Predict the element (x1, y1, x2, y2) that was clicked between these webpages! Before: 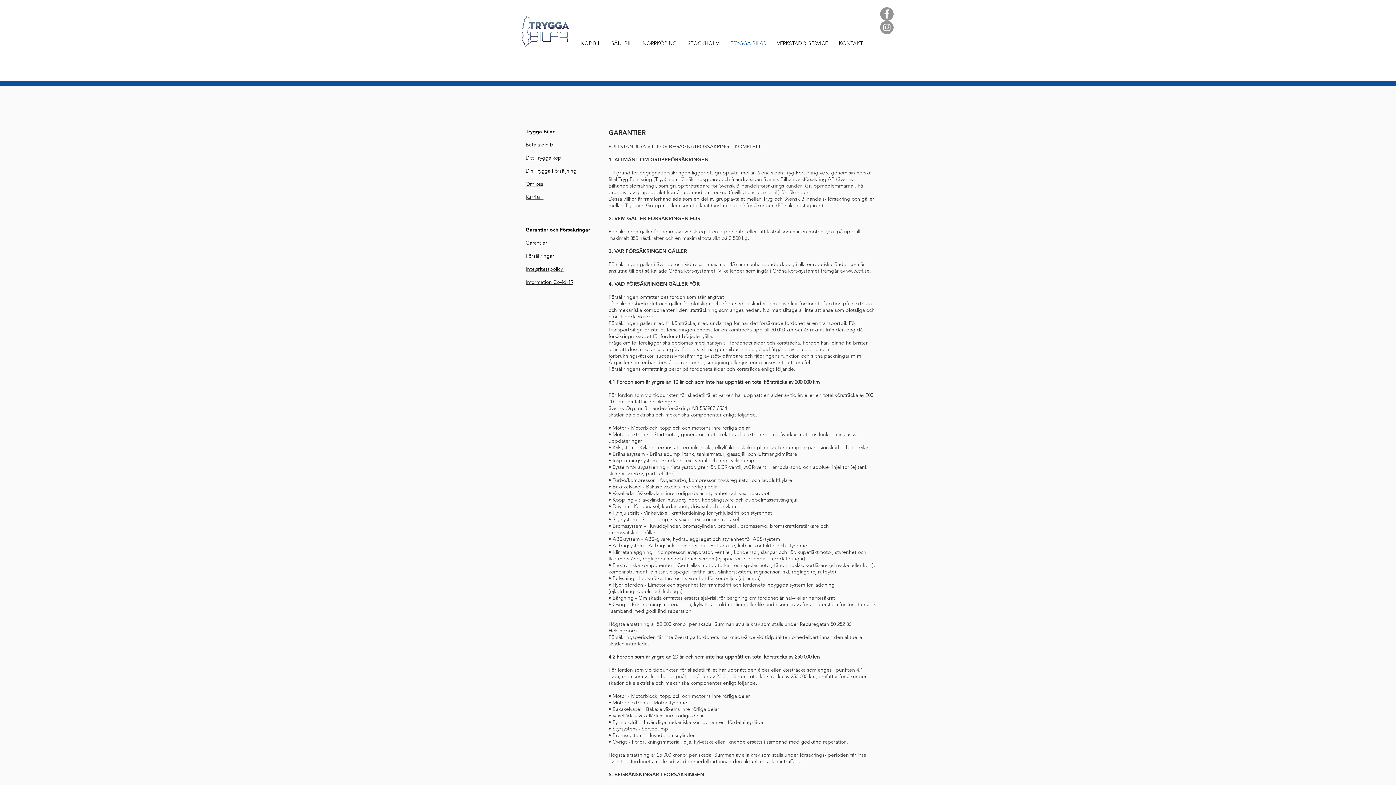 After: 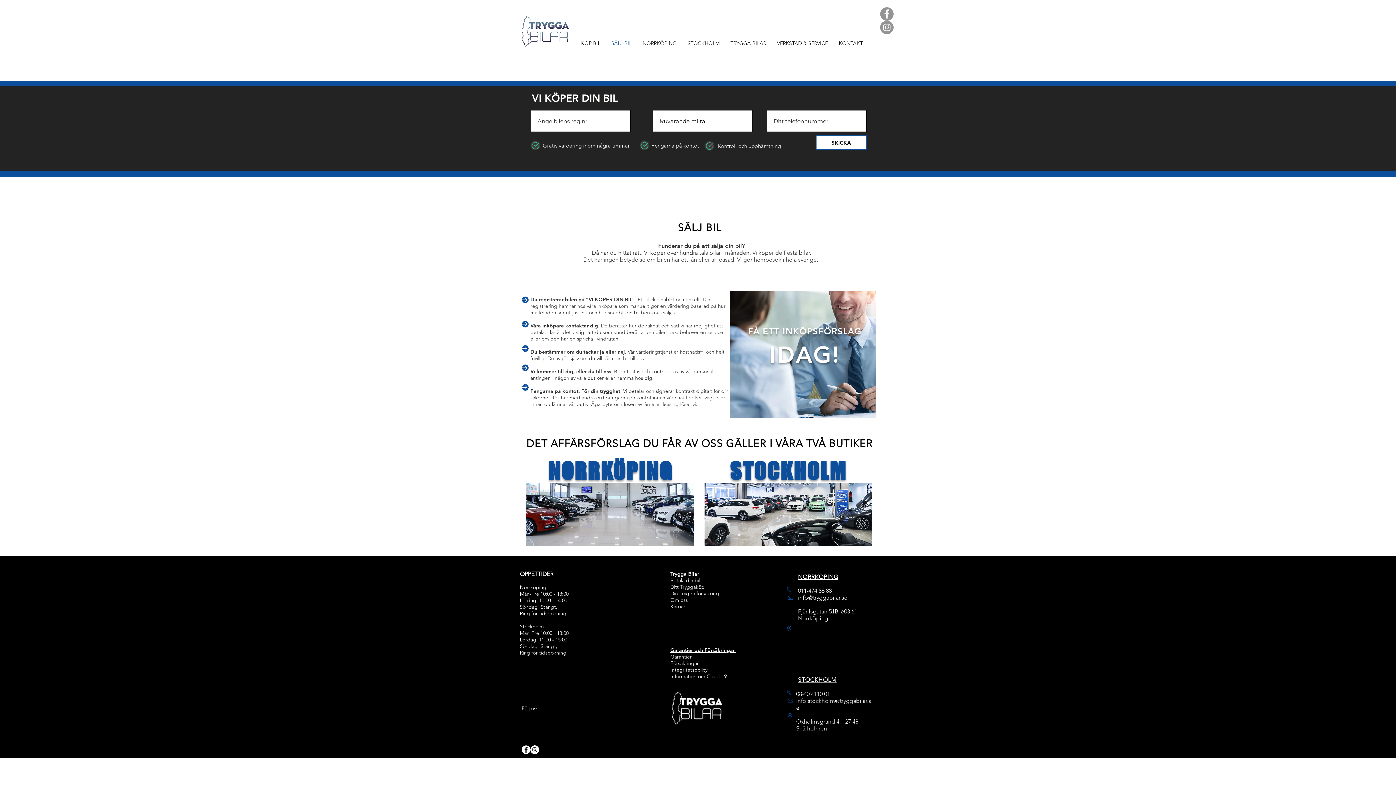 Action: bbox: (606, 28, 637, 58) label: SÄLJ BIL